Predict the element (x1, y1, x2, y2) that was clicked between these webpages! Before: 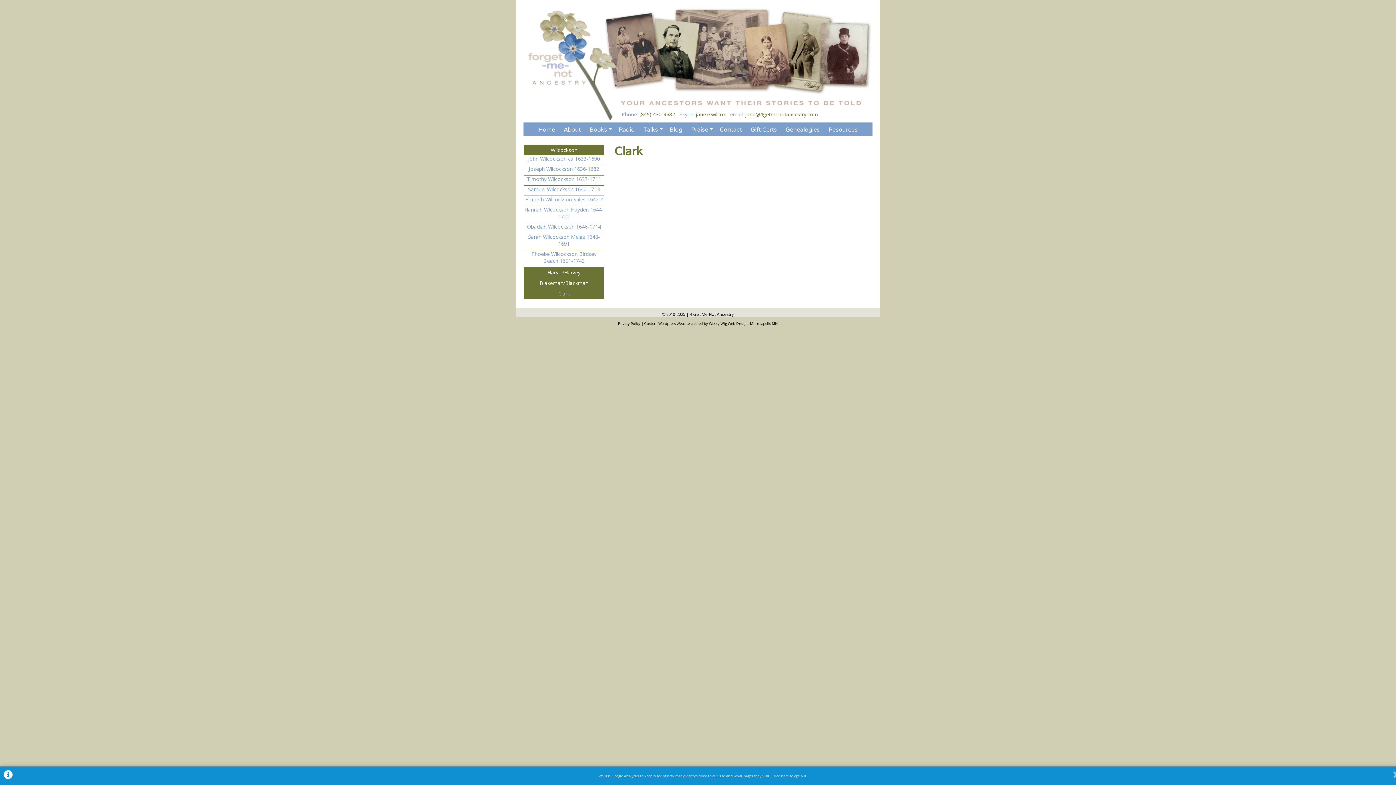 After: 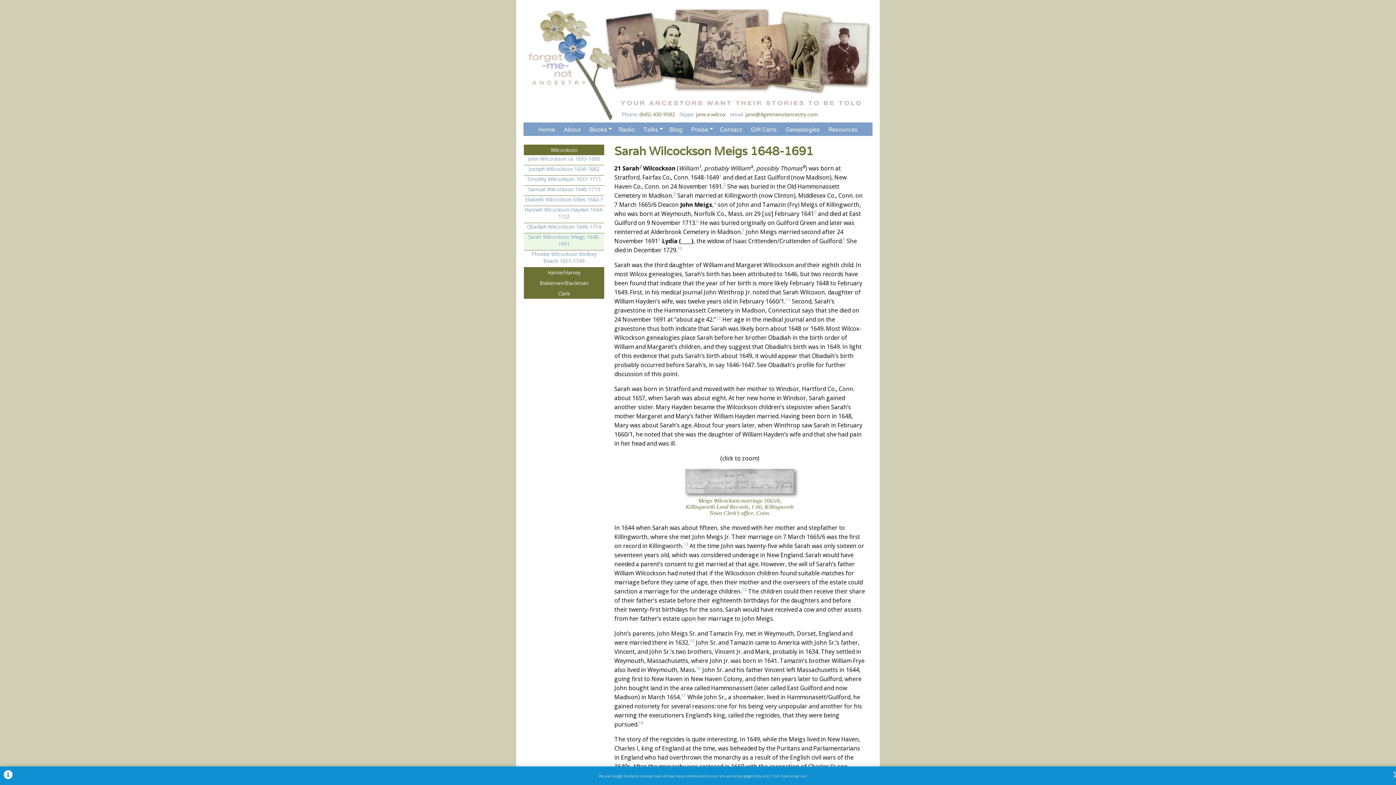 Action: label: Sarah Wilcockson Meigs 1648-1691 bbox: (524, 233, 604, 250)